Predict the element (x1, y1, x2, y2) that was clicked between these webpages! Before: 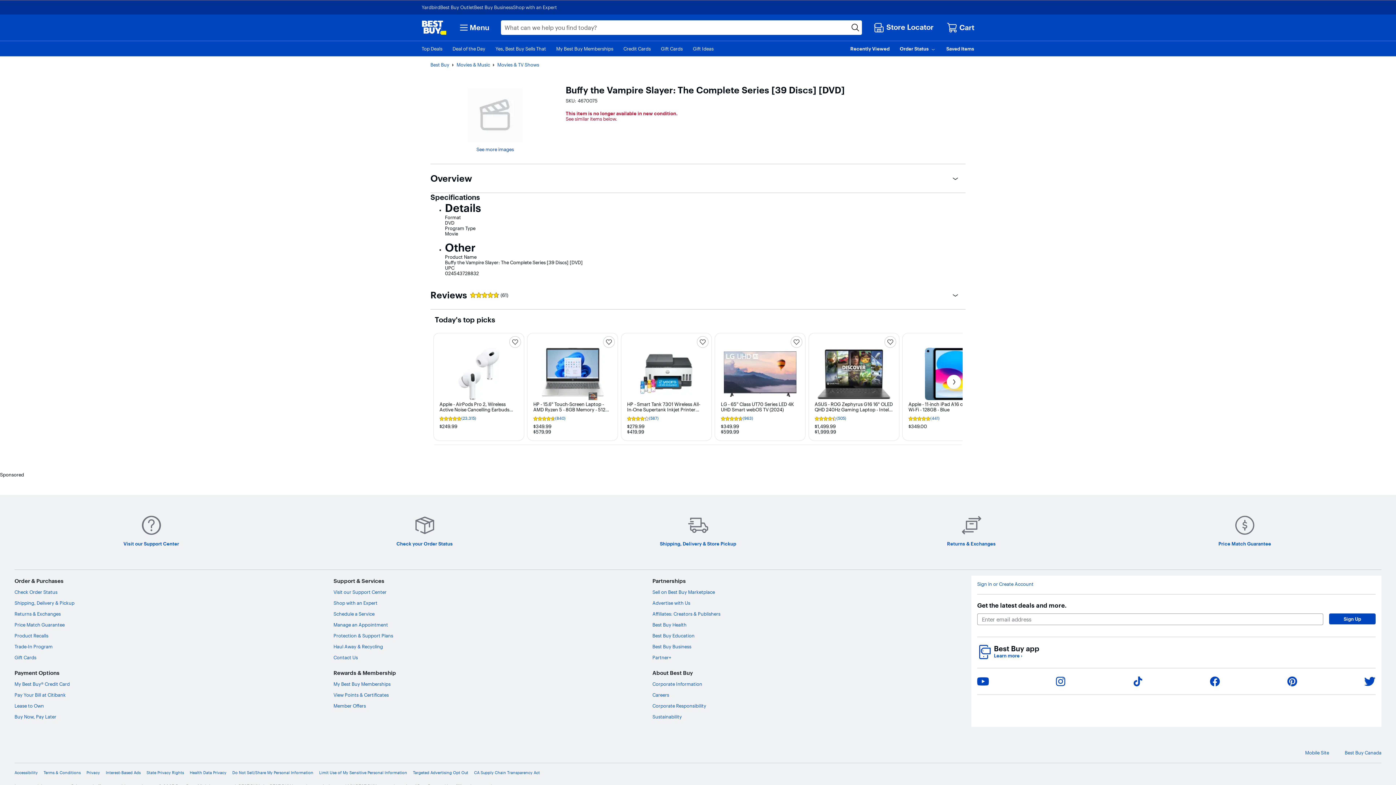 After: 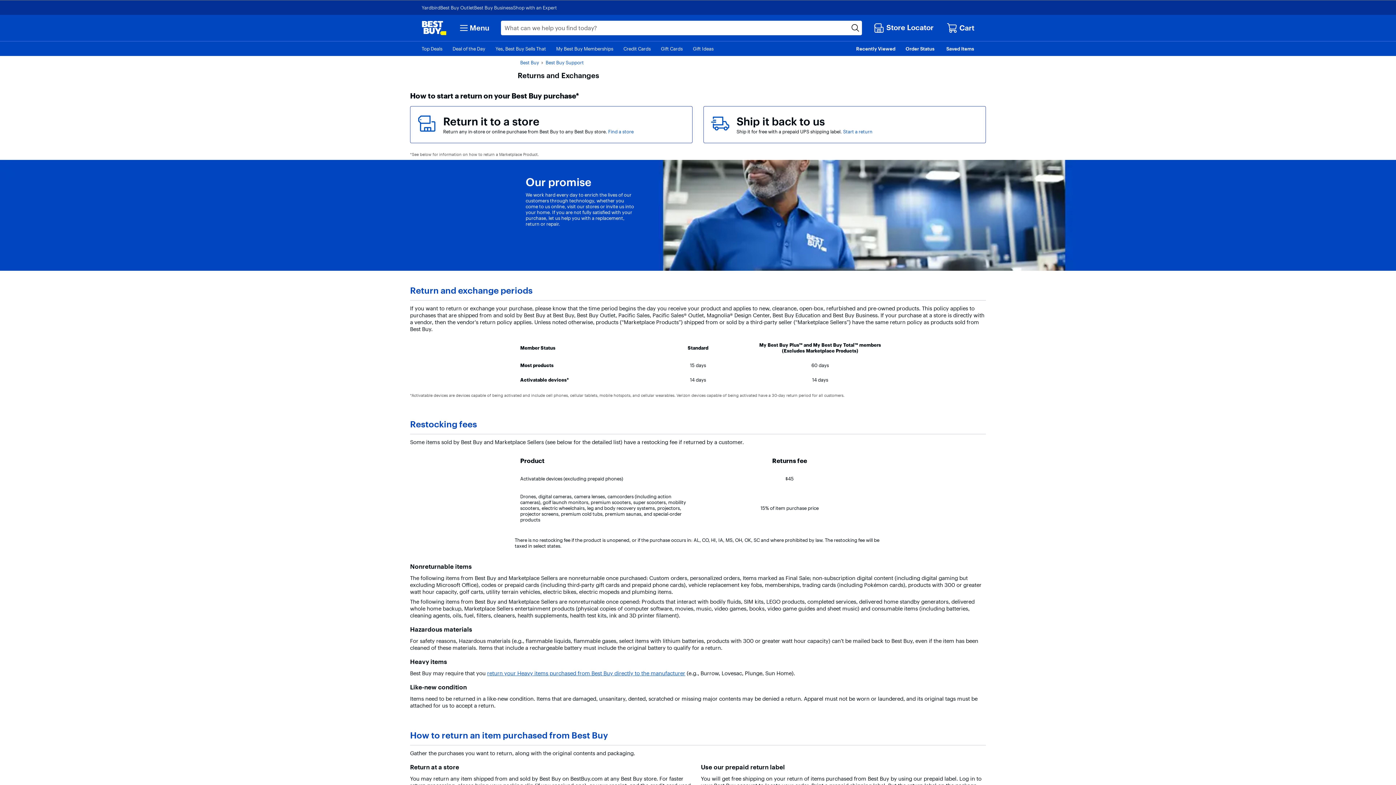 Action: bbox: (837, 512, 1105, 558) label: Returns & Exchanges